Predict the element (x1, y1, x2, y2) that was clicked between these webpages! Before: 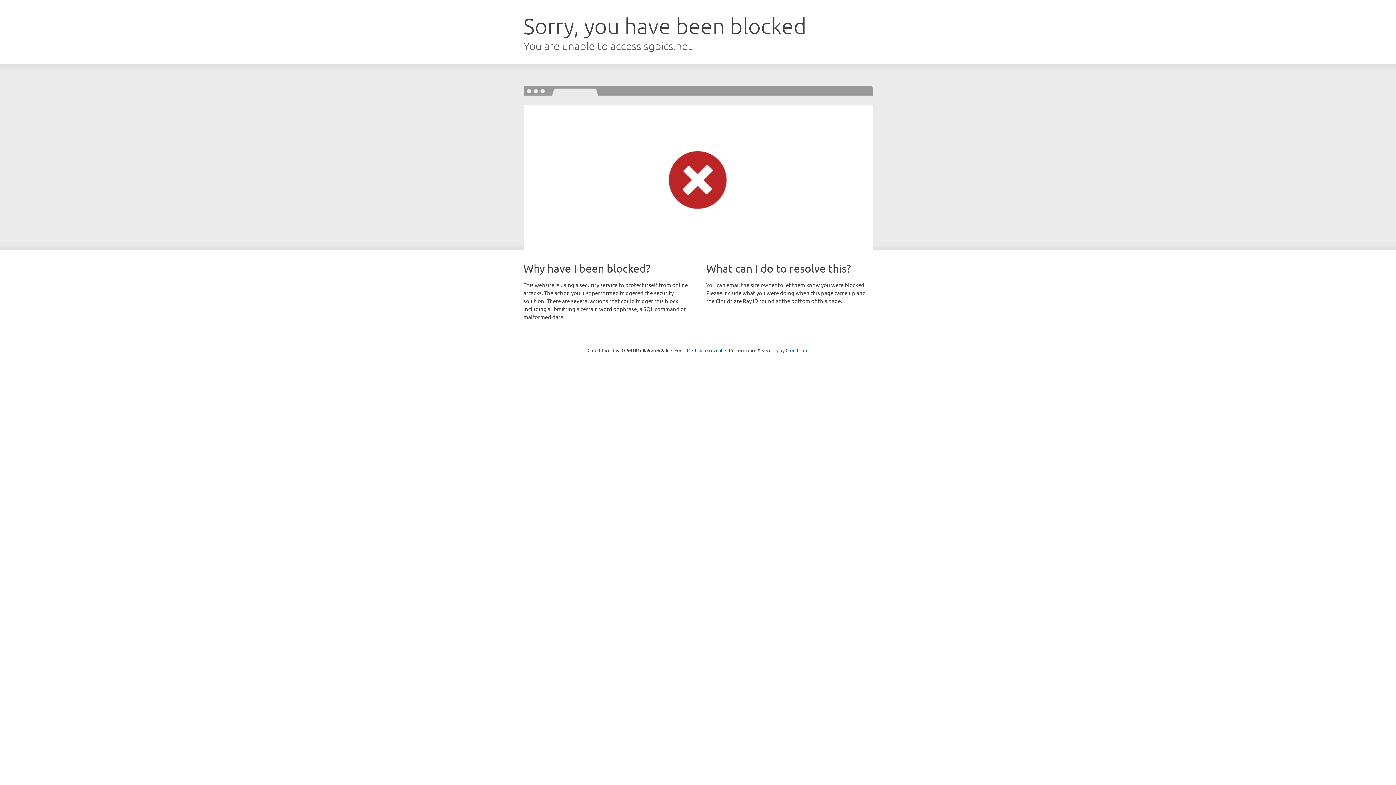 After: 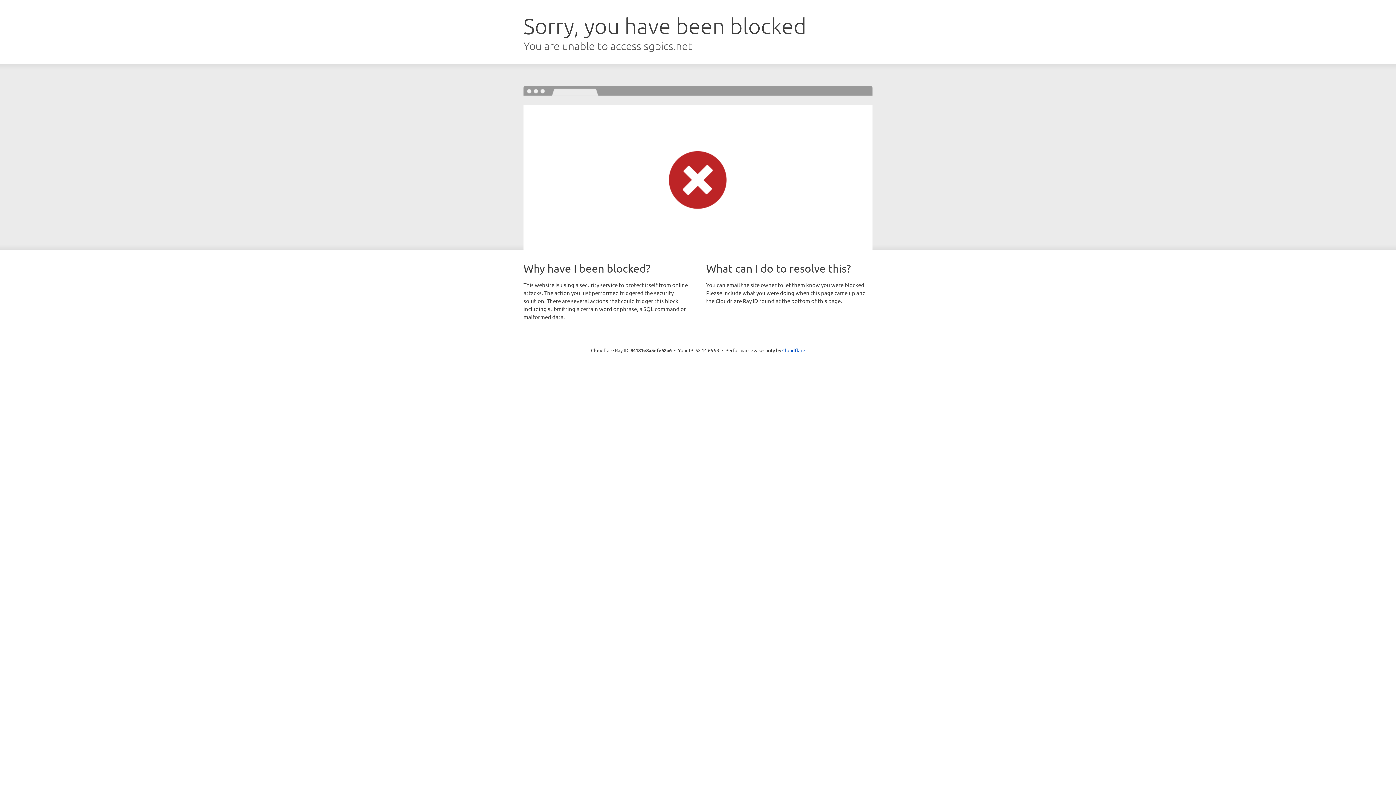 Action: bbox: (692, 346, 722, 353) label: Click to reveal